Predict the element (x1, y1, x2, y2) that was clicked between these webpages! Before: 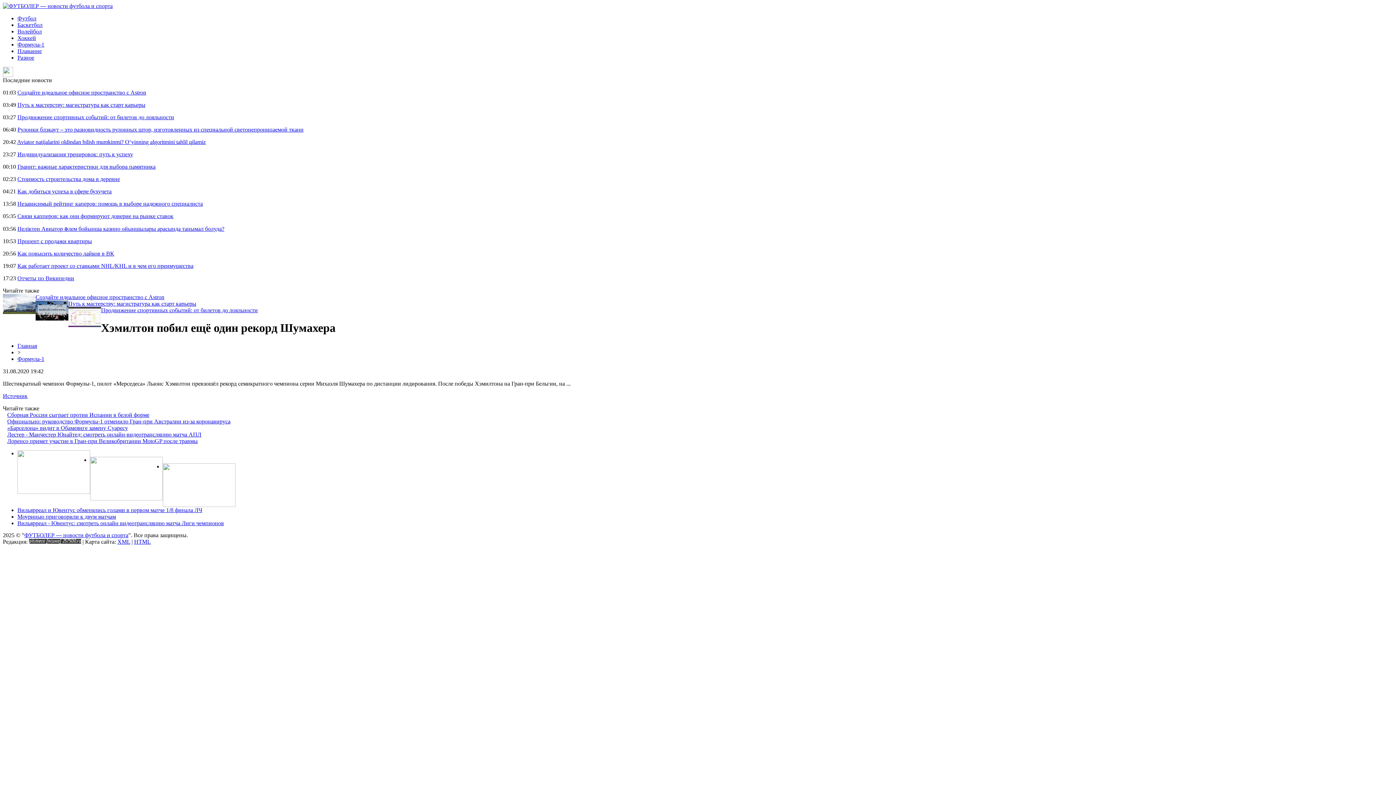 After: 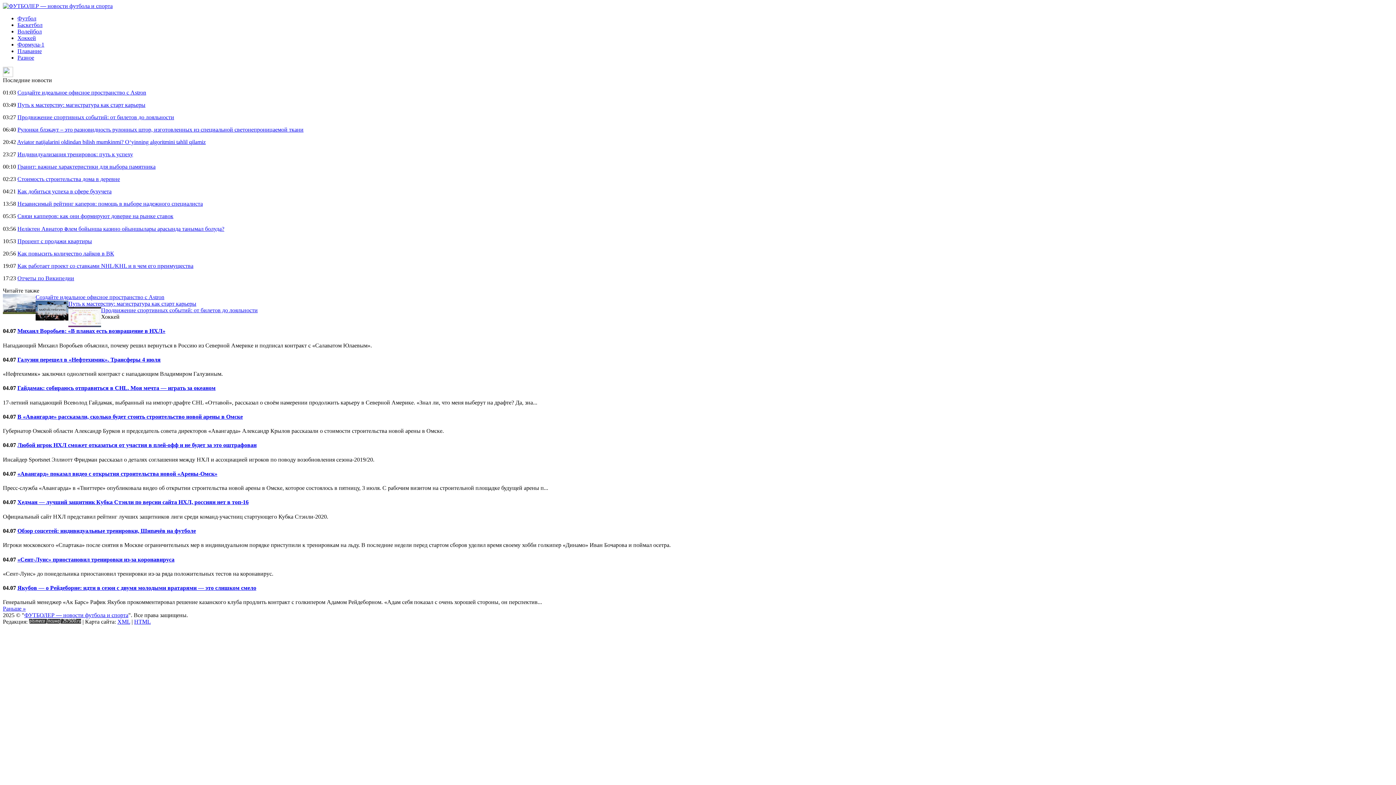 Action: label: Хоккей bbox: (17, 34, 36, 41)